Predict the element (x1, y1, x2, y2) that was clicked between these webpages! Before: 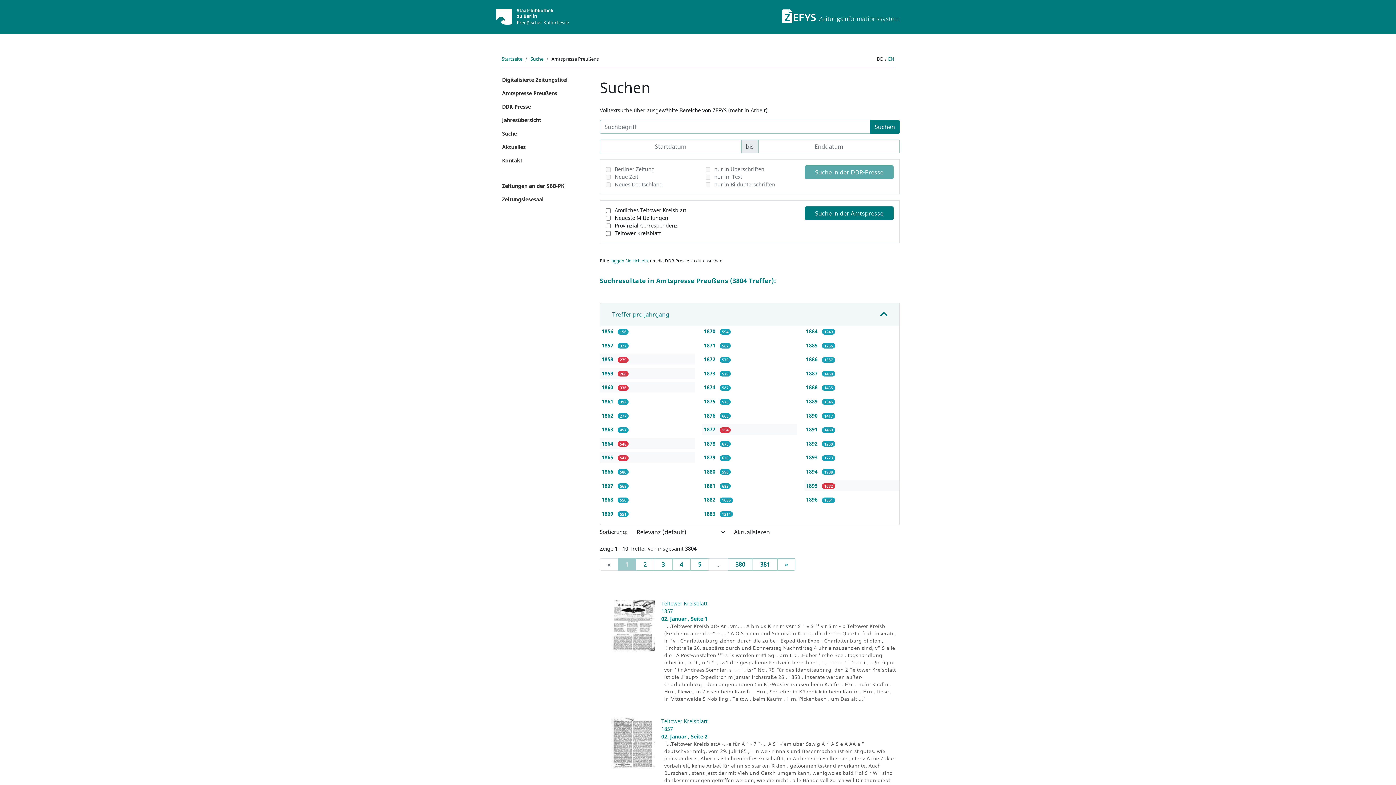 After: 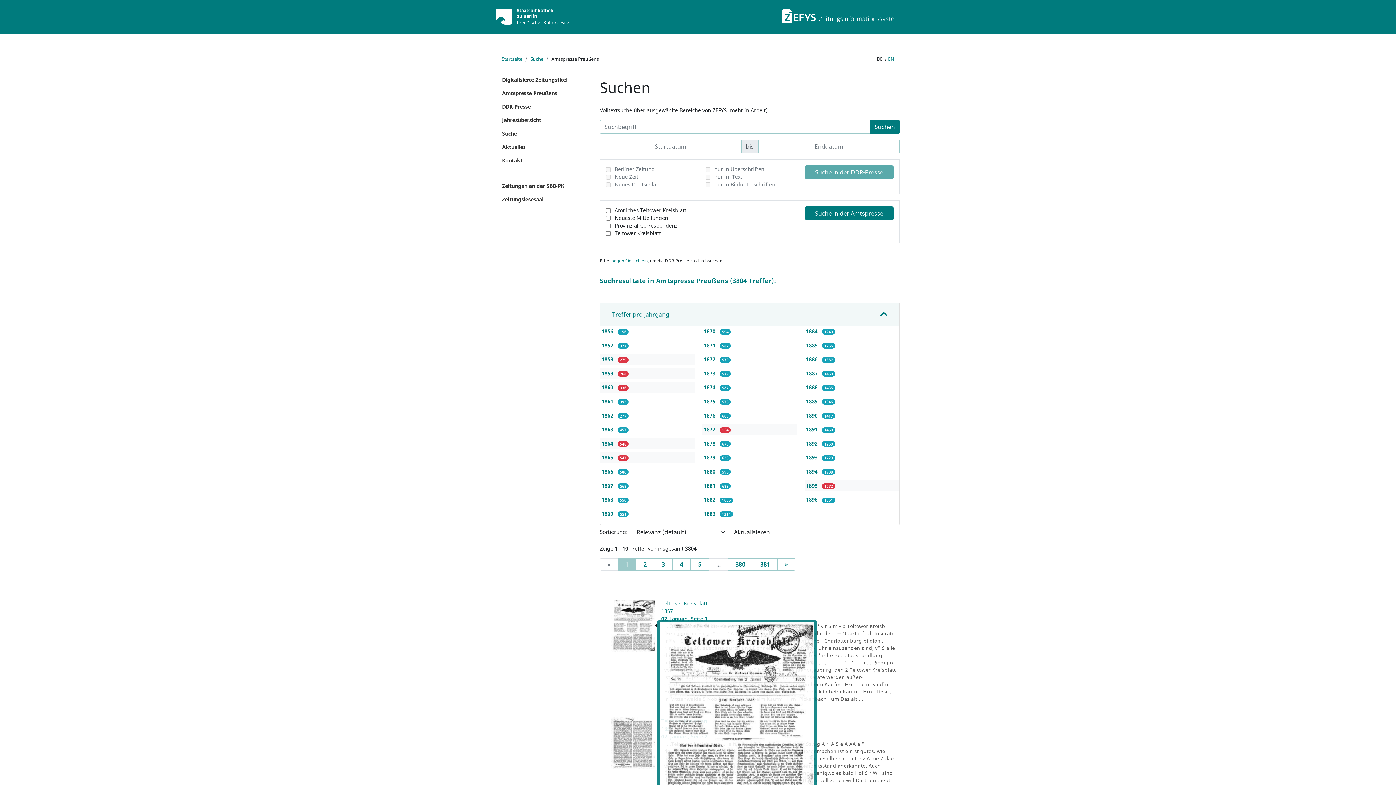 Action: bbox: (611, 599, 655, 651)